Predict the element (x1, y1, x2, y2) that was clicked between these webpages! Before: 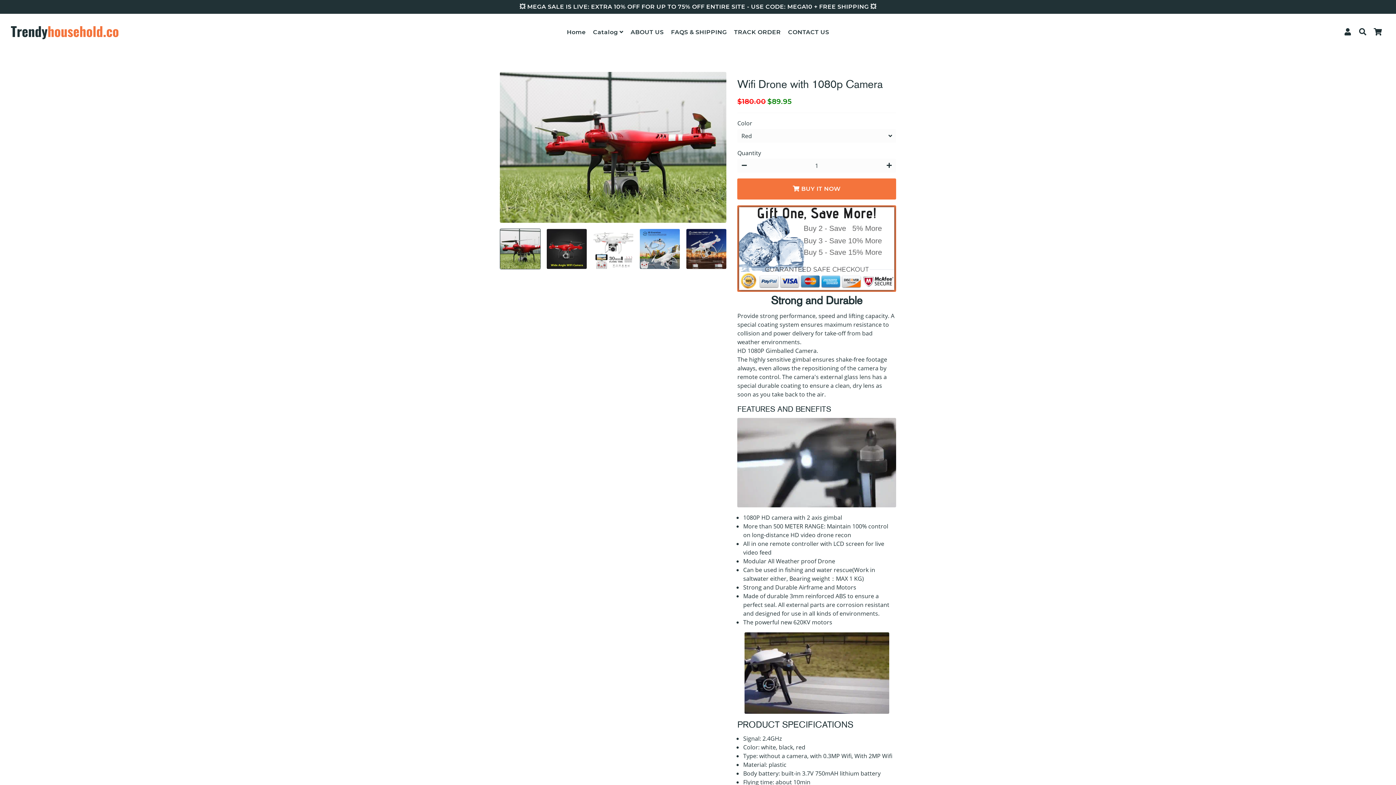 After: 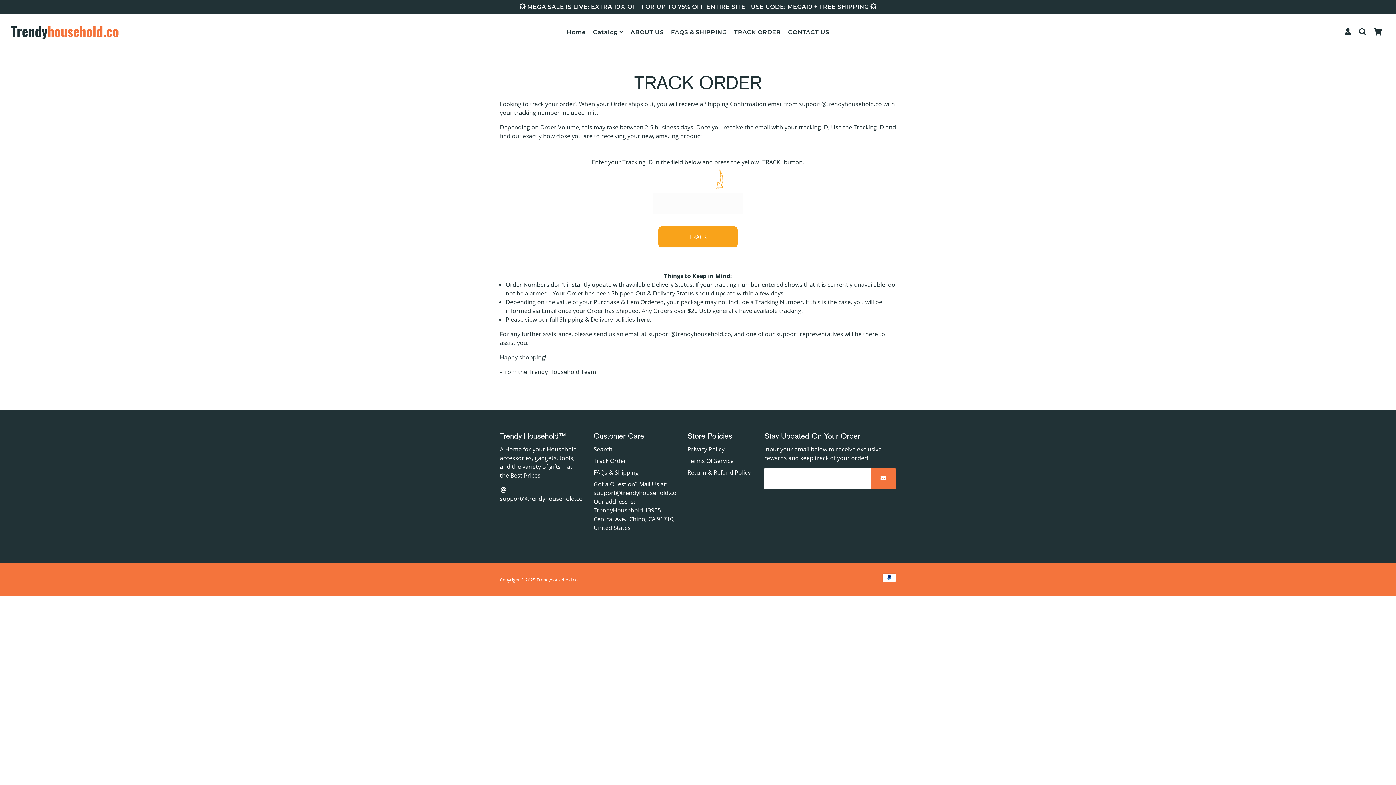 Action: label: TRACK ORDER bbox: (728, 26, 781, 37)